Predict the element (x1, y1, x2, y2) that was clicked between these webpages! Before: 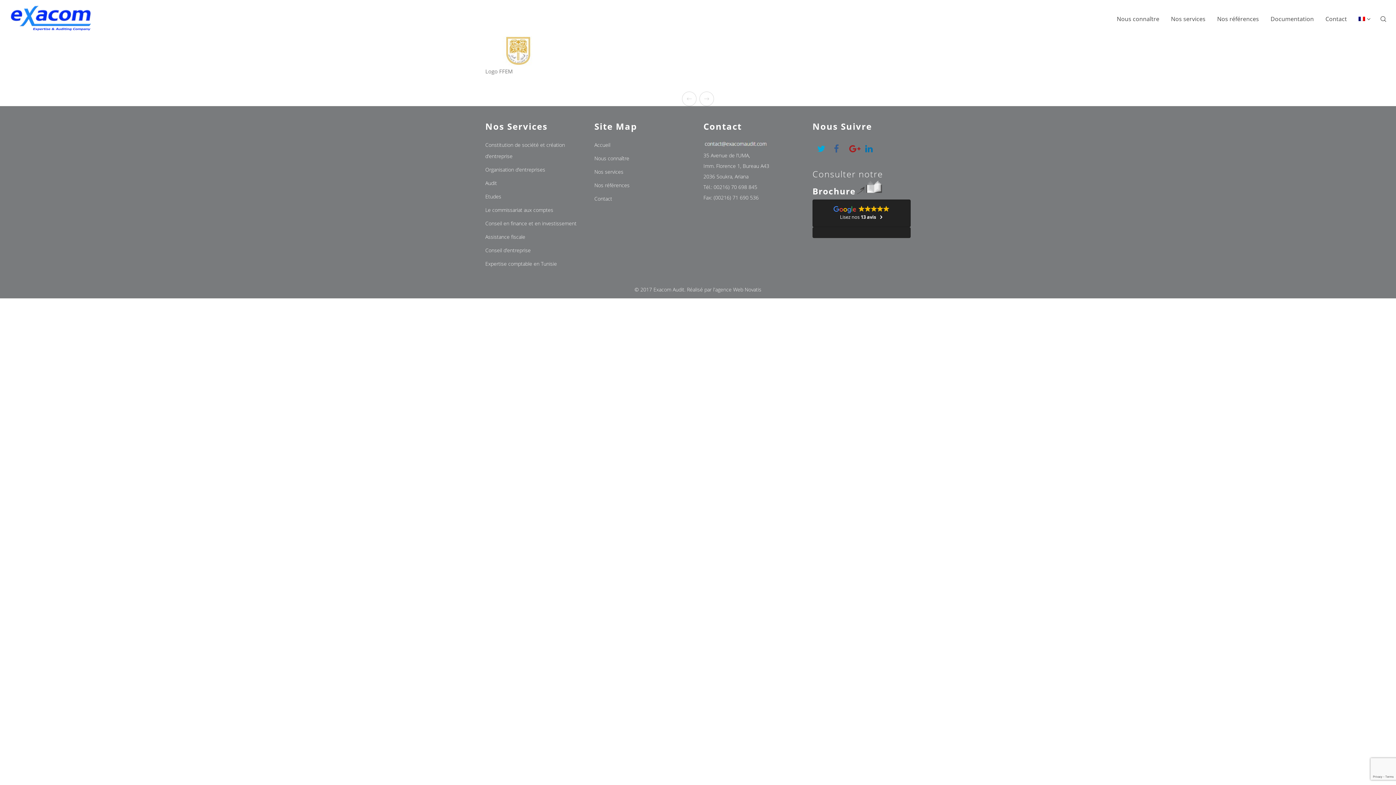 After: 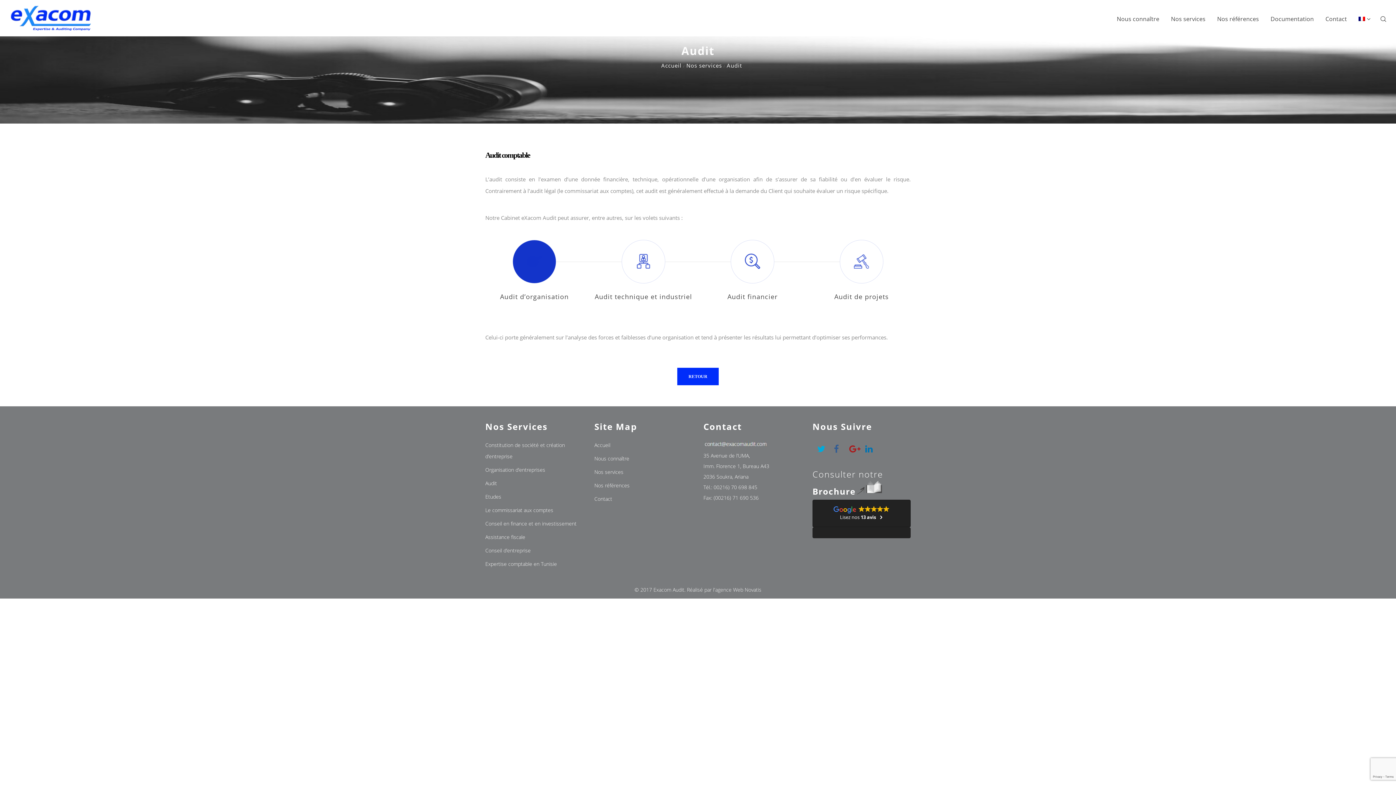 Action: label: Audit bbox: (485, 179, 497, 186)